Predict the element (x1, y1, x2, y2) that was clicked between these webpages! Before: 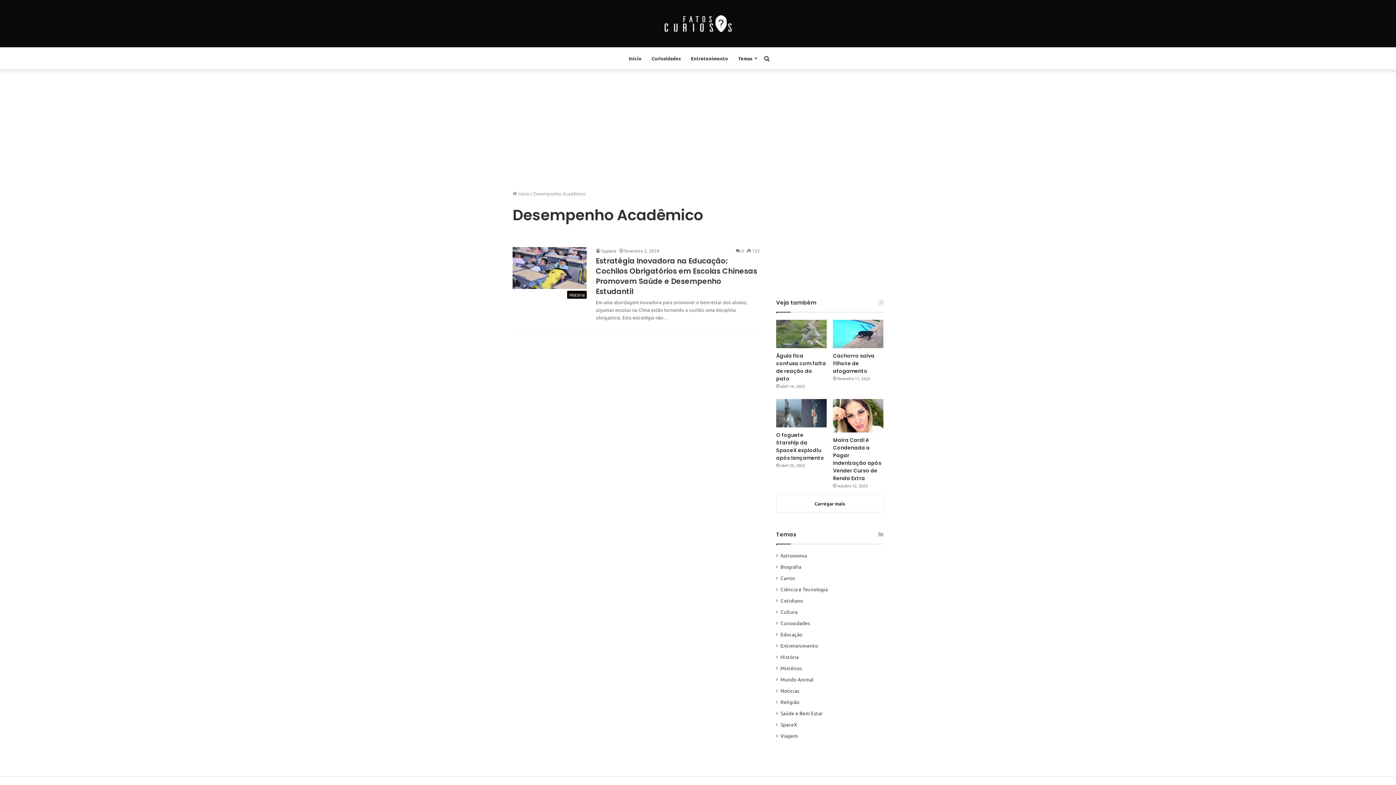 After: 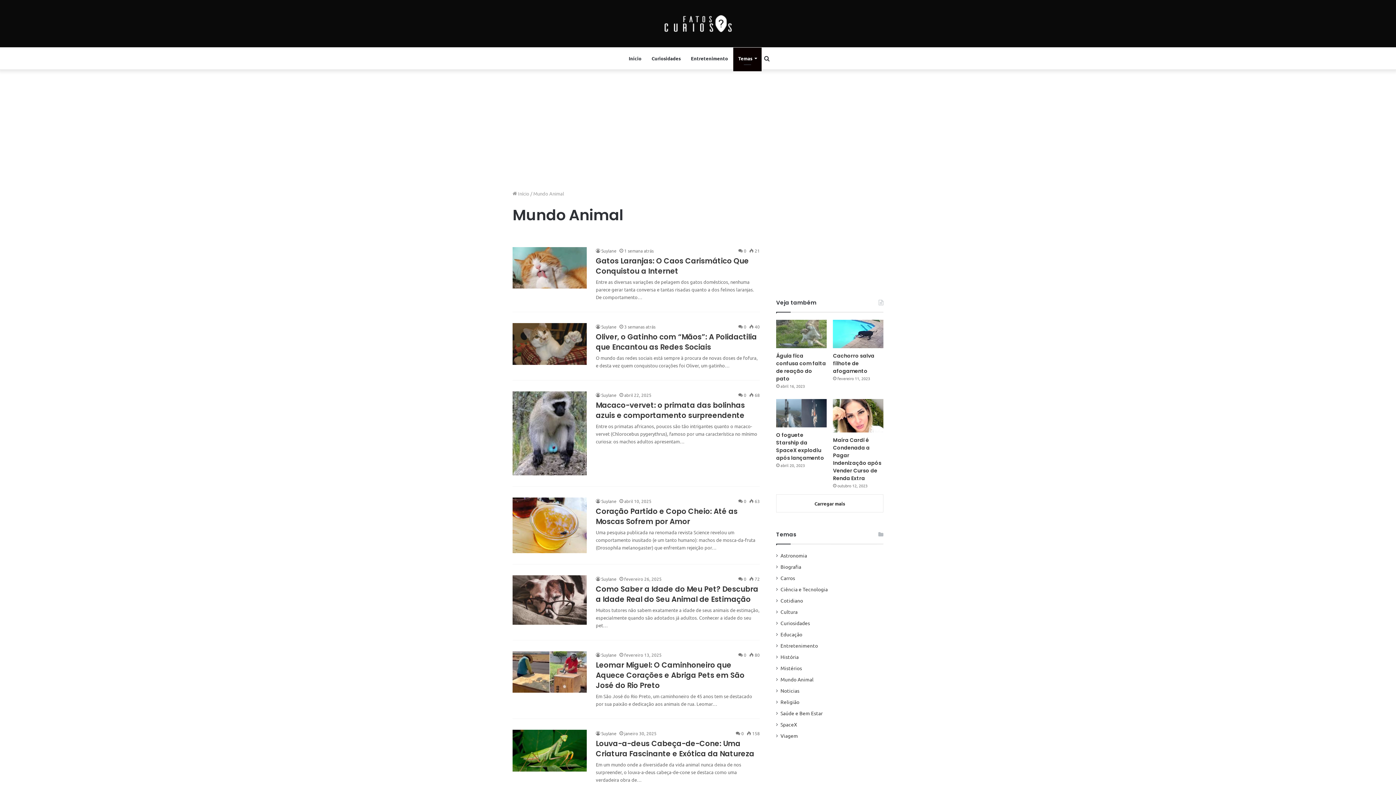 Action: label: Mundo Animal bbox: (780, 676, 813, 683)